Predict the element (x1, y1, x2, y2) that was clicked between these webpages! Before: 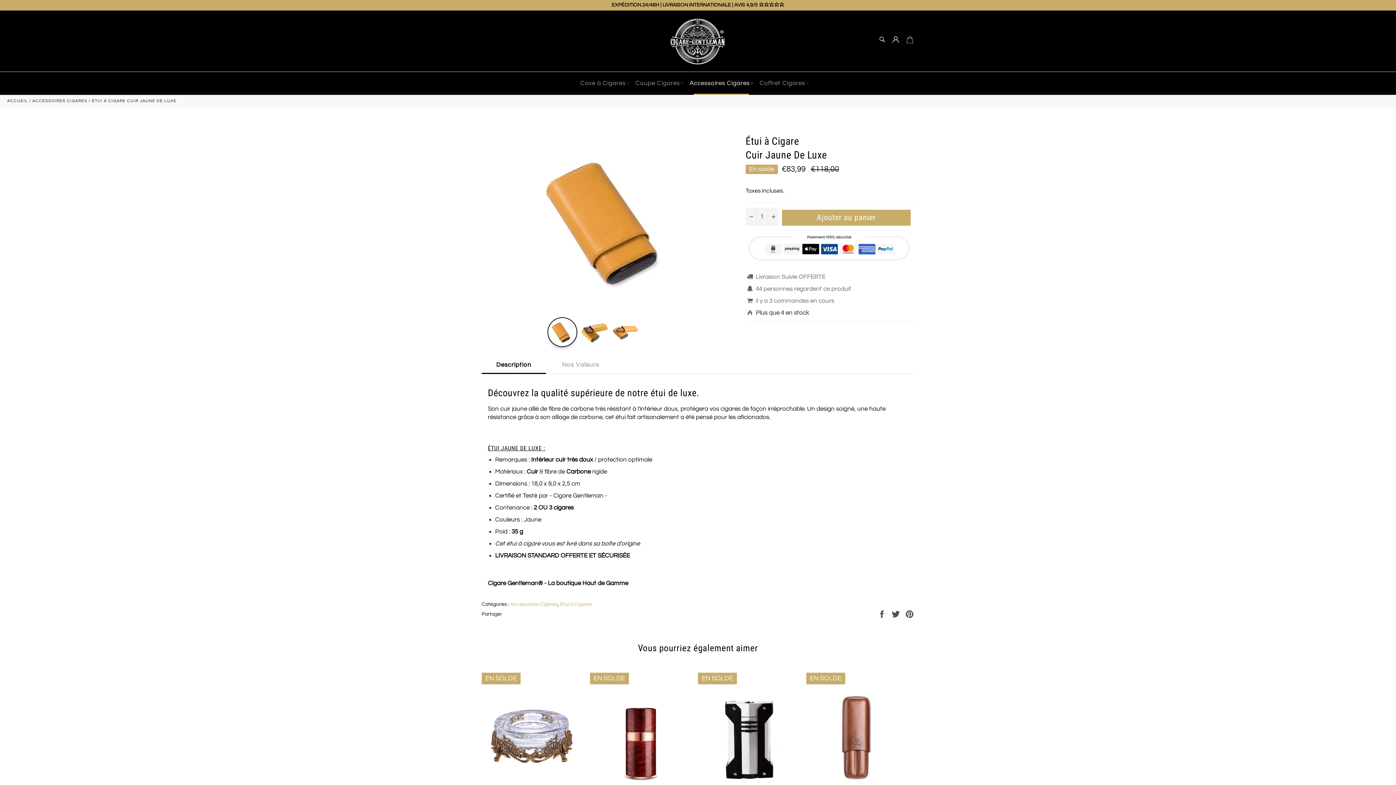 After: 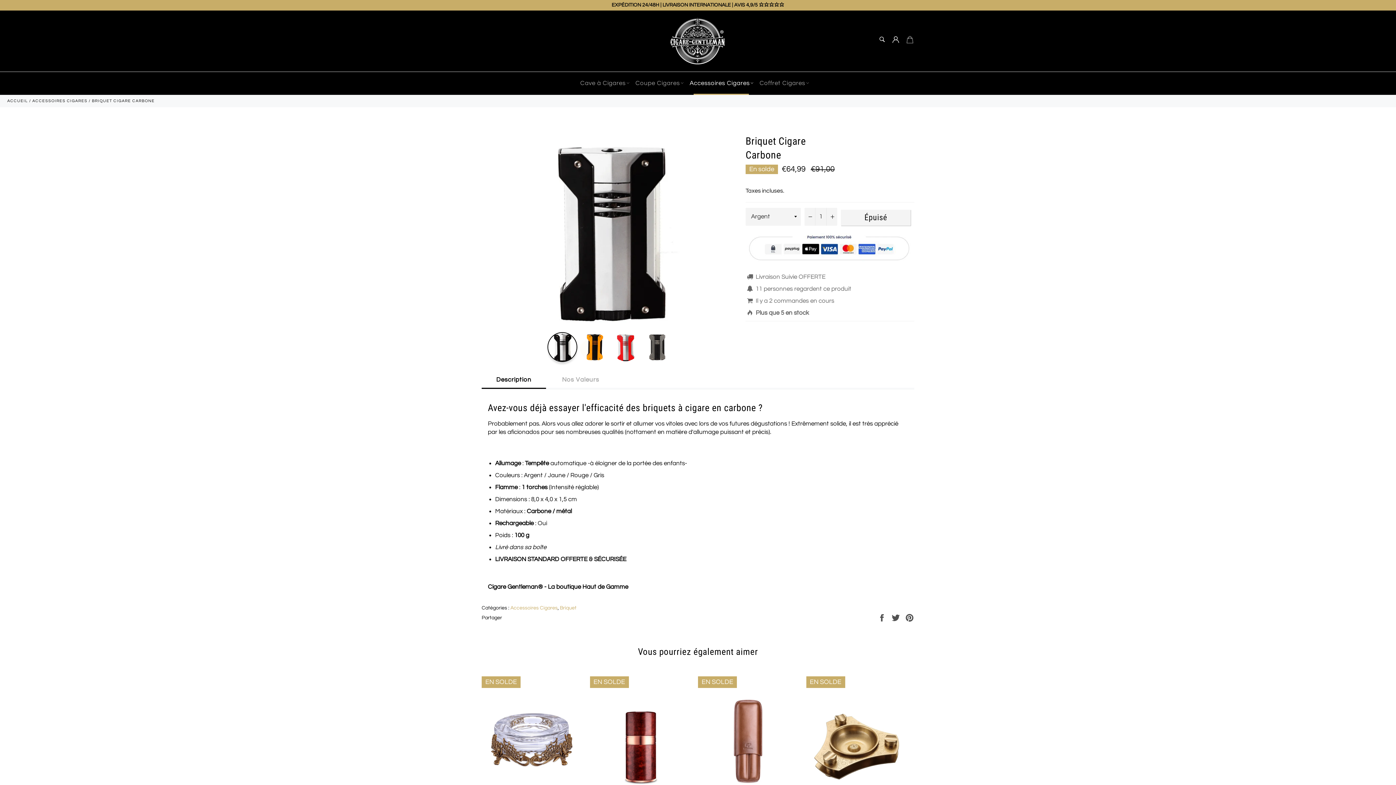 Action: label: Briquet Cigare
Carbone
Épuisé
EN SOLDE bbox: (698, 673, 799, 833)